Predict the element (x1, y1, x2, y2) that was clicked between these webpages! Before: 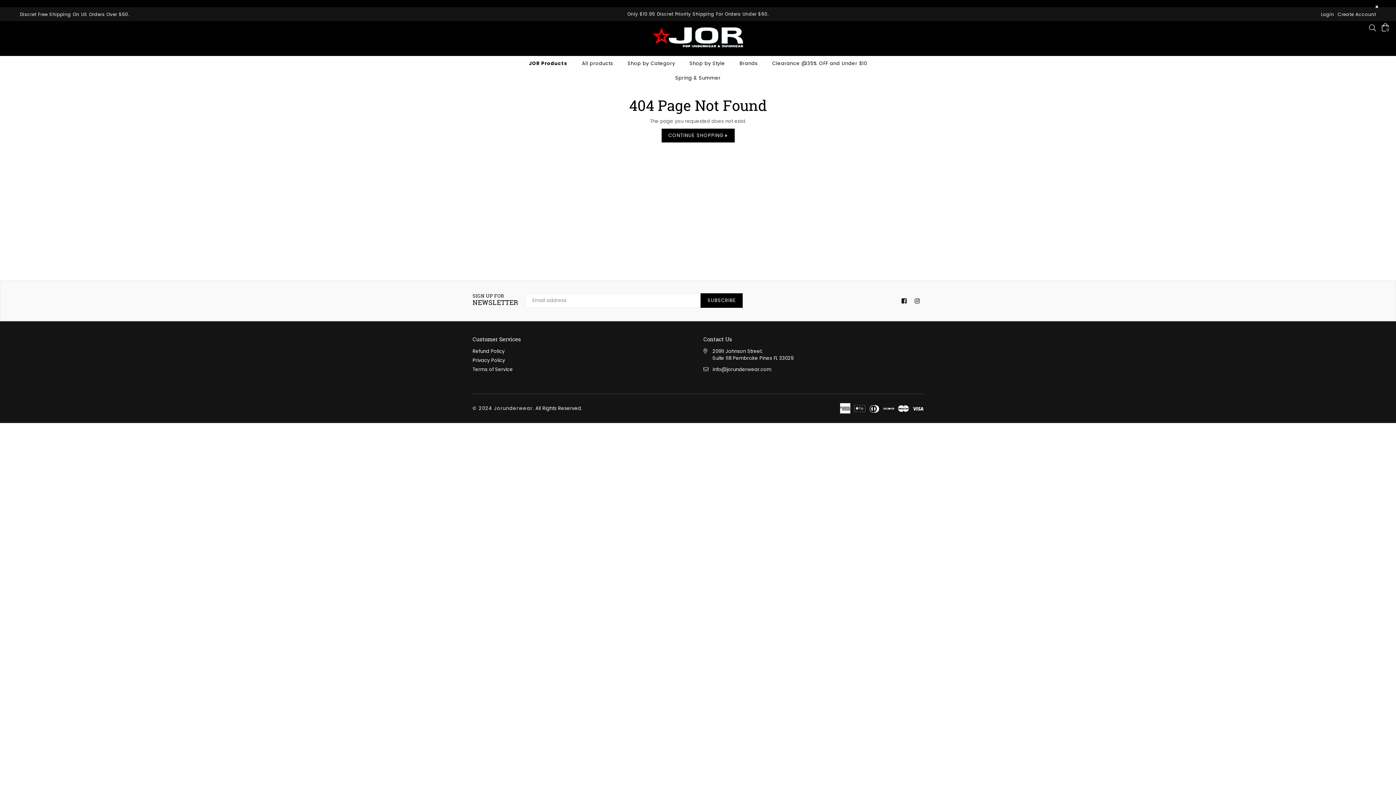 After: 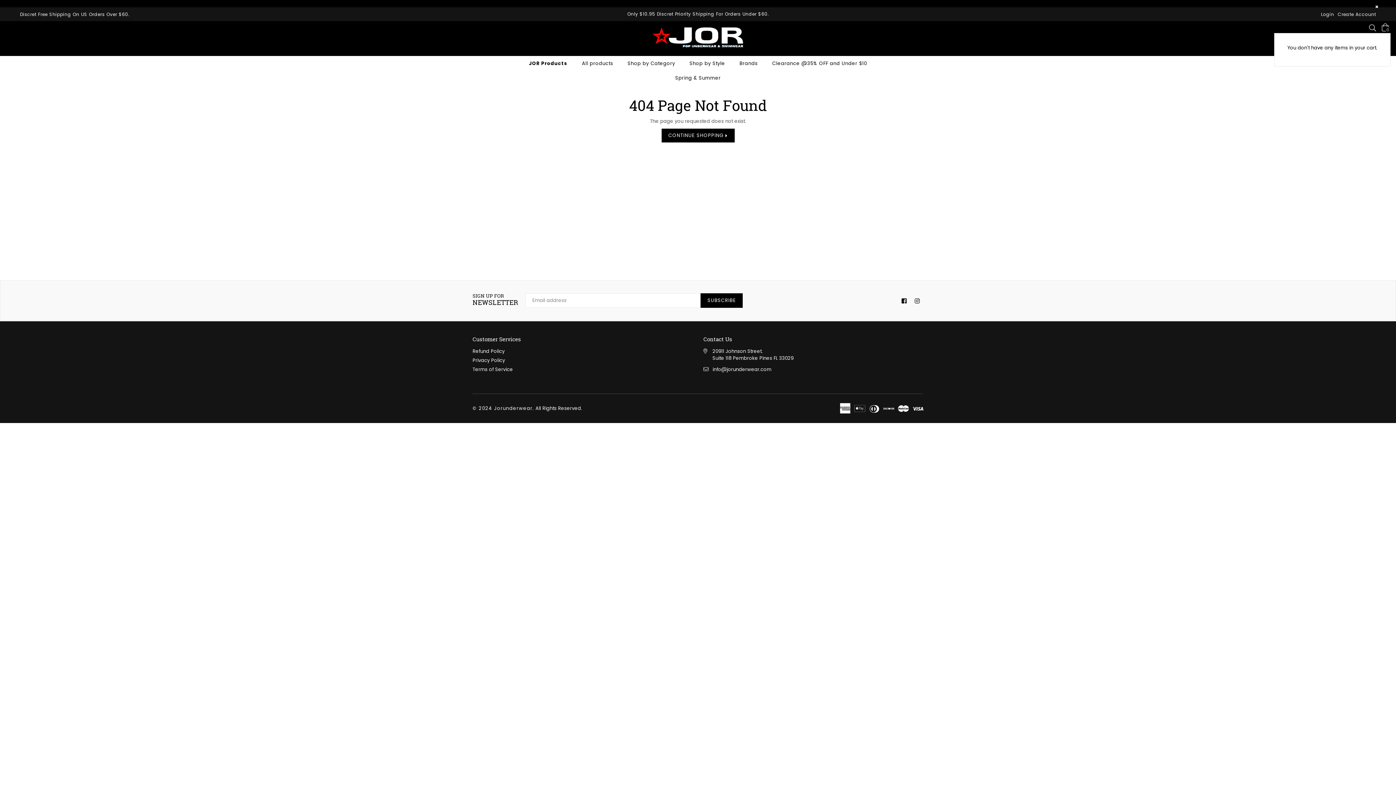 Action: bbox: (1382, 23, 1389, 30) label: 0